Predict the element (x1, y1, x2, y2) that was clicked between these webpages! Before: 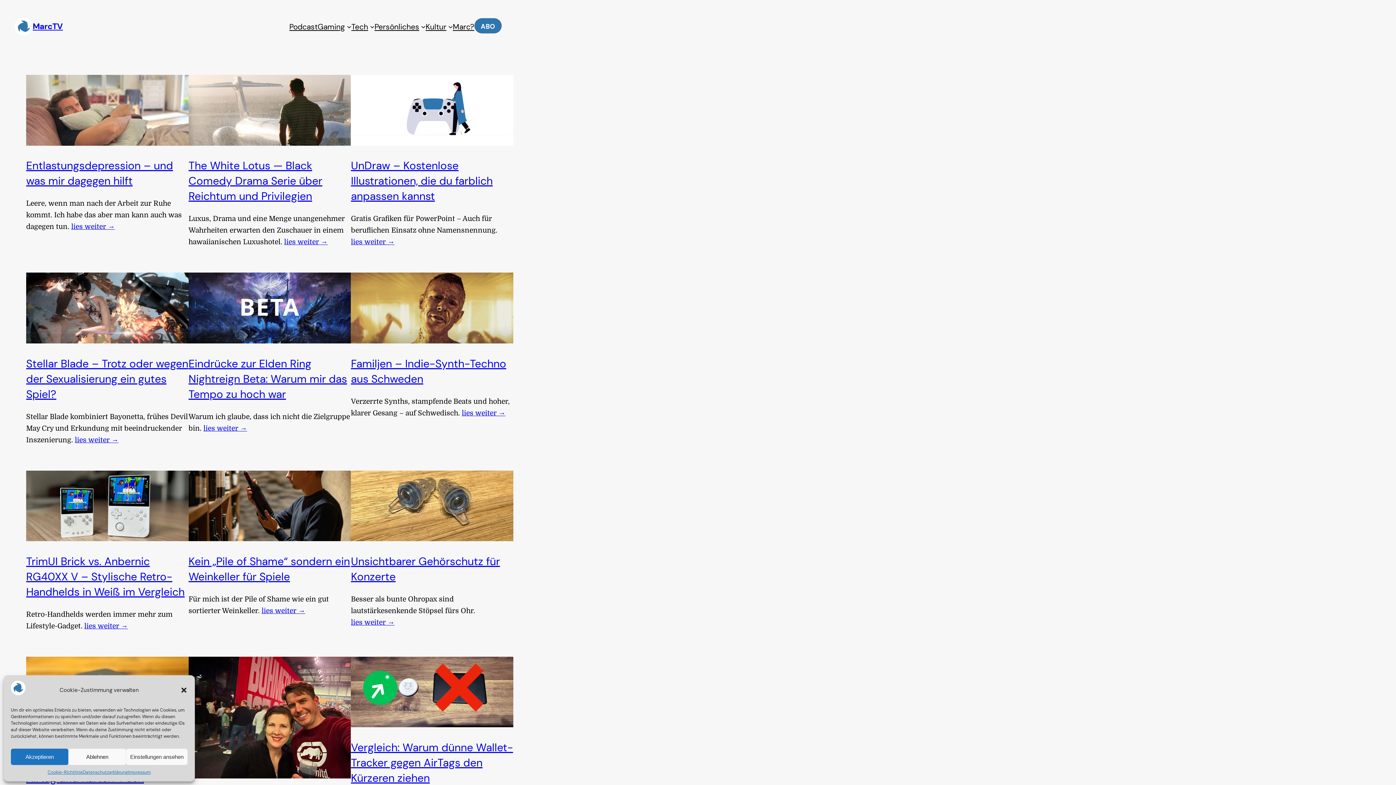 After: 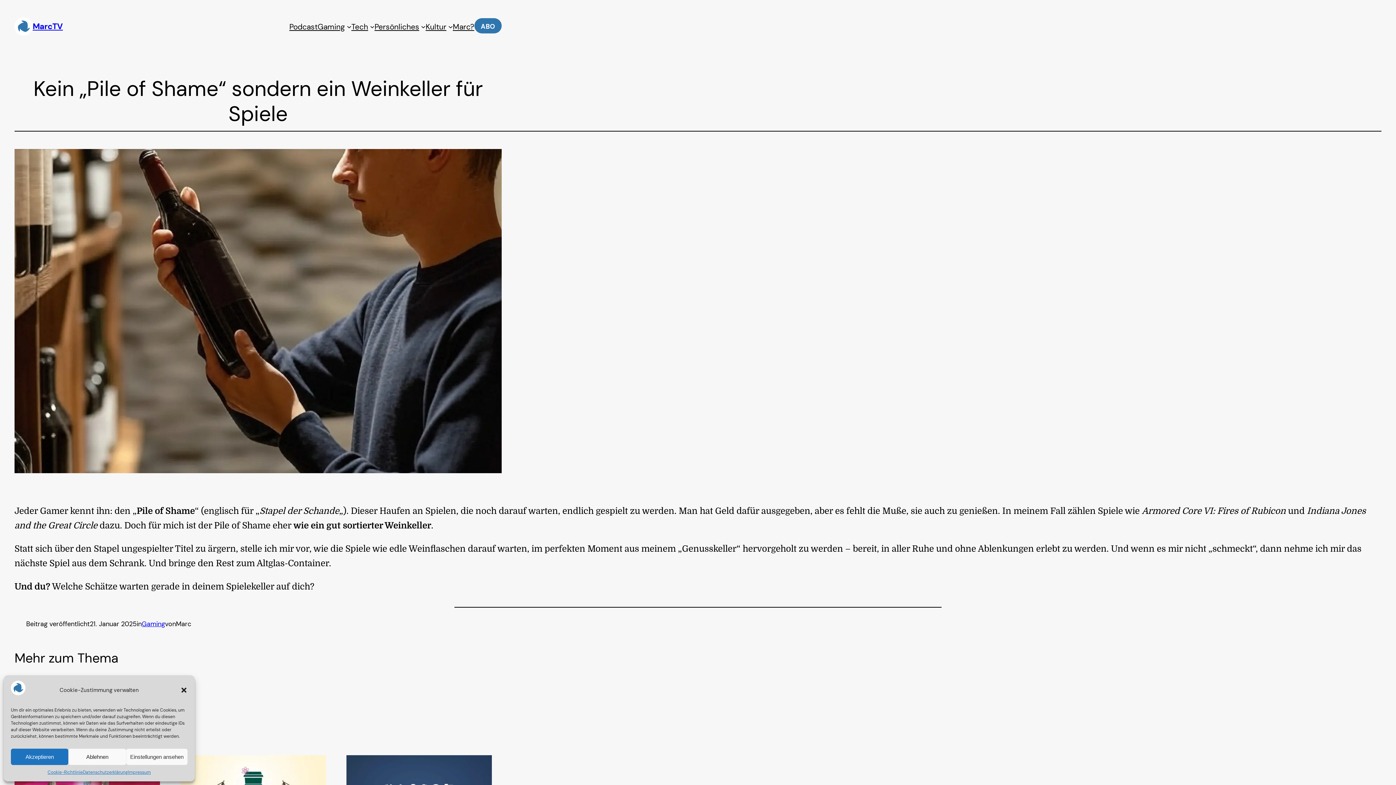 Action: bbox: (188, 470, 351, 545)